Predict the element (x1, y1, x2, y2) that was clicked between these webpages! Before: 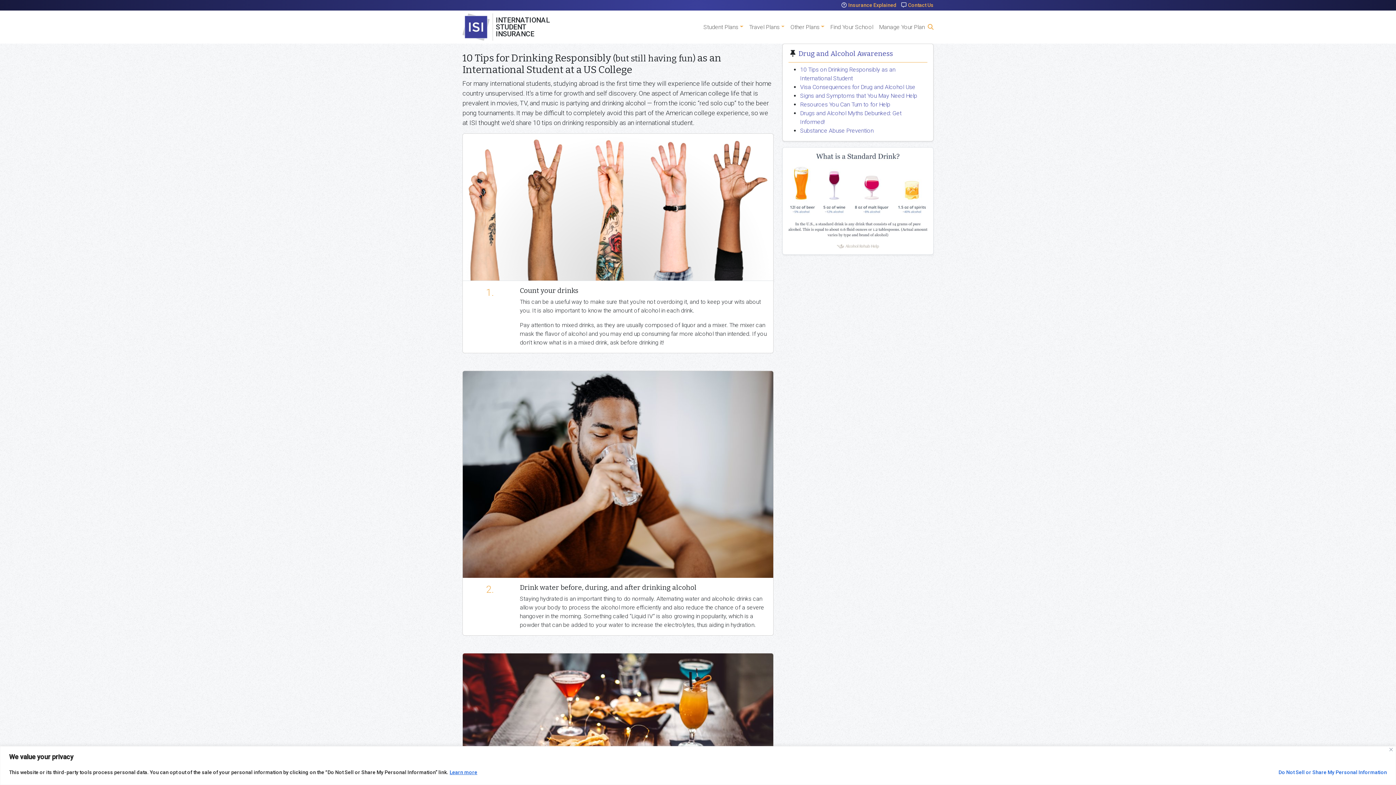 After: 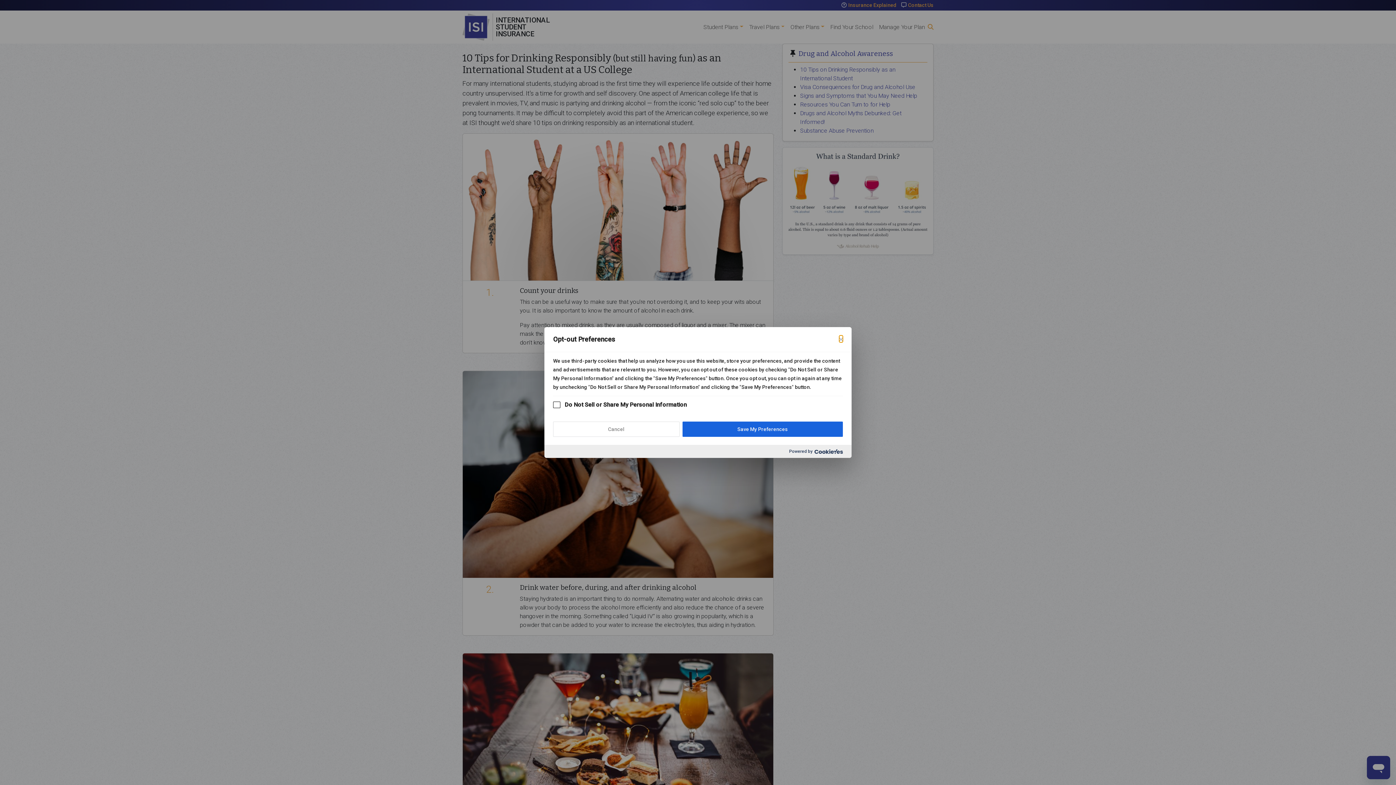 Action: label: Do Not Sell or Share My Personal Information bbox: (1278, 766, 1387, 779)